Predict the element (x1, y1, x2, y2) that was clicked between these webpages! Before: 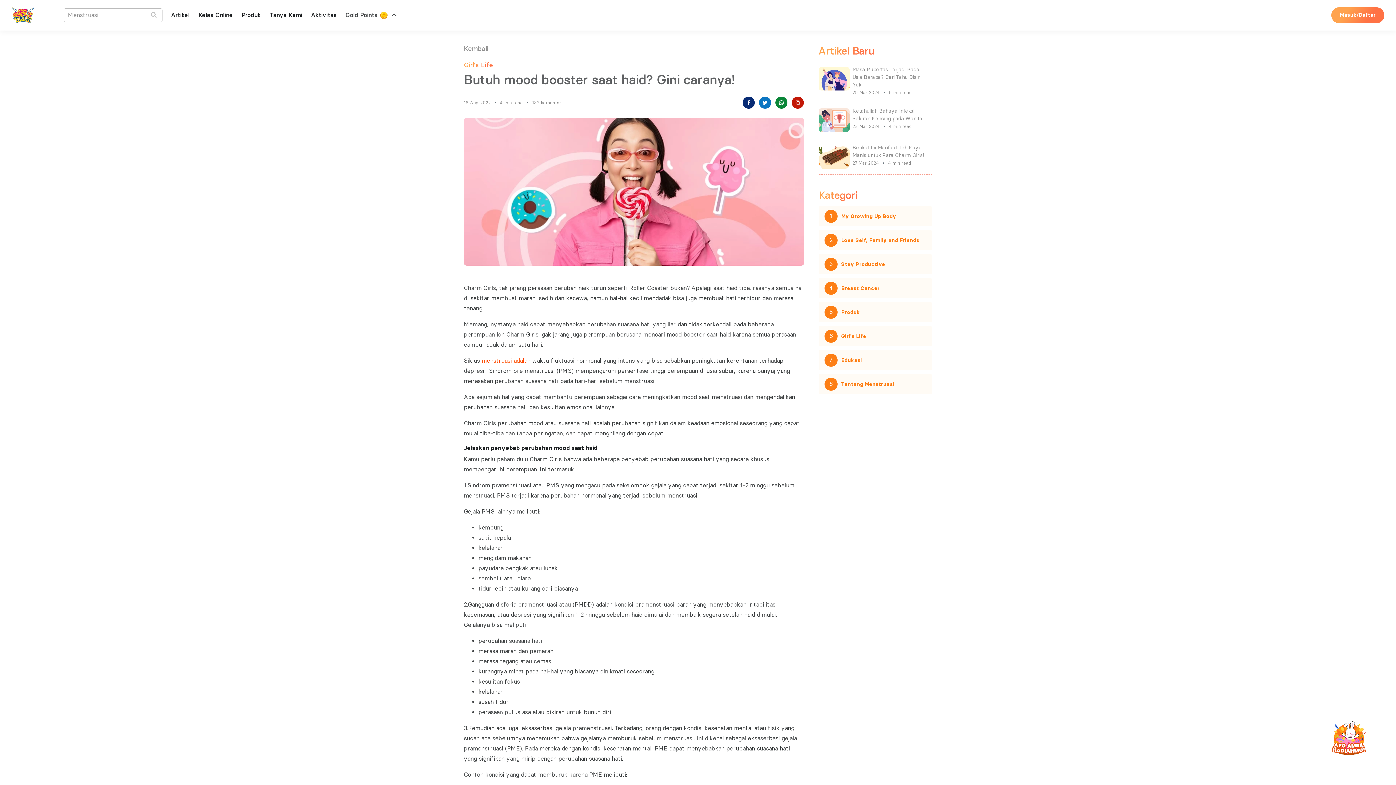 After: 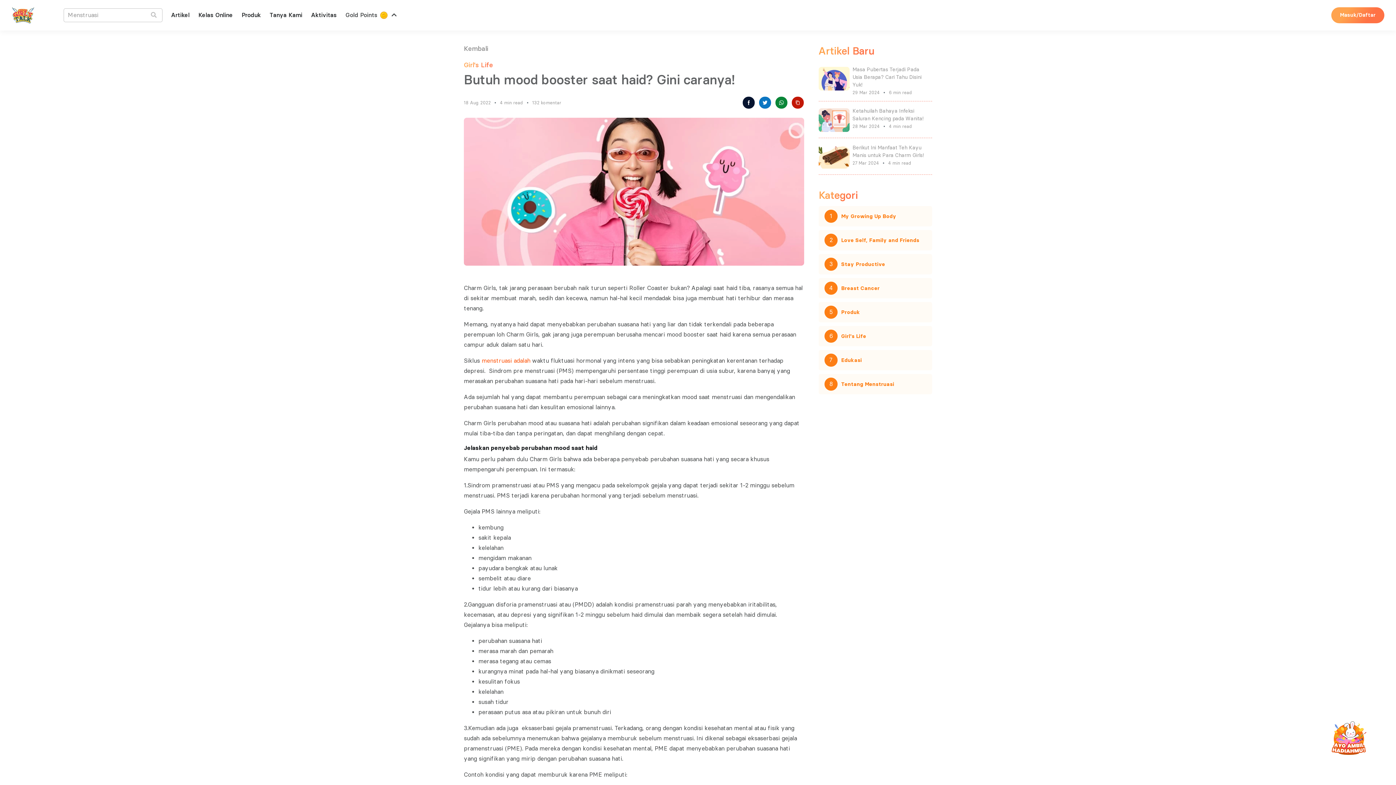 Action: bbox: (742, 99, 755, 106)